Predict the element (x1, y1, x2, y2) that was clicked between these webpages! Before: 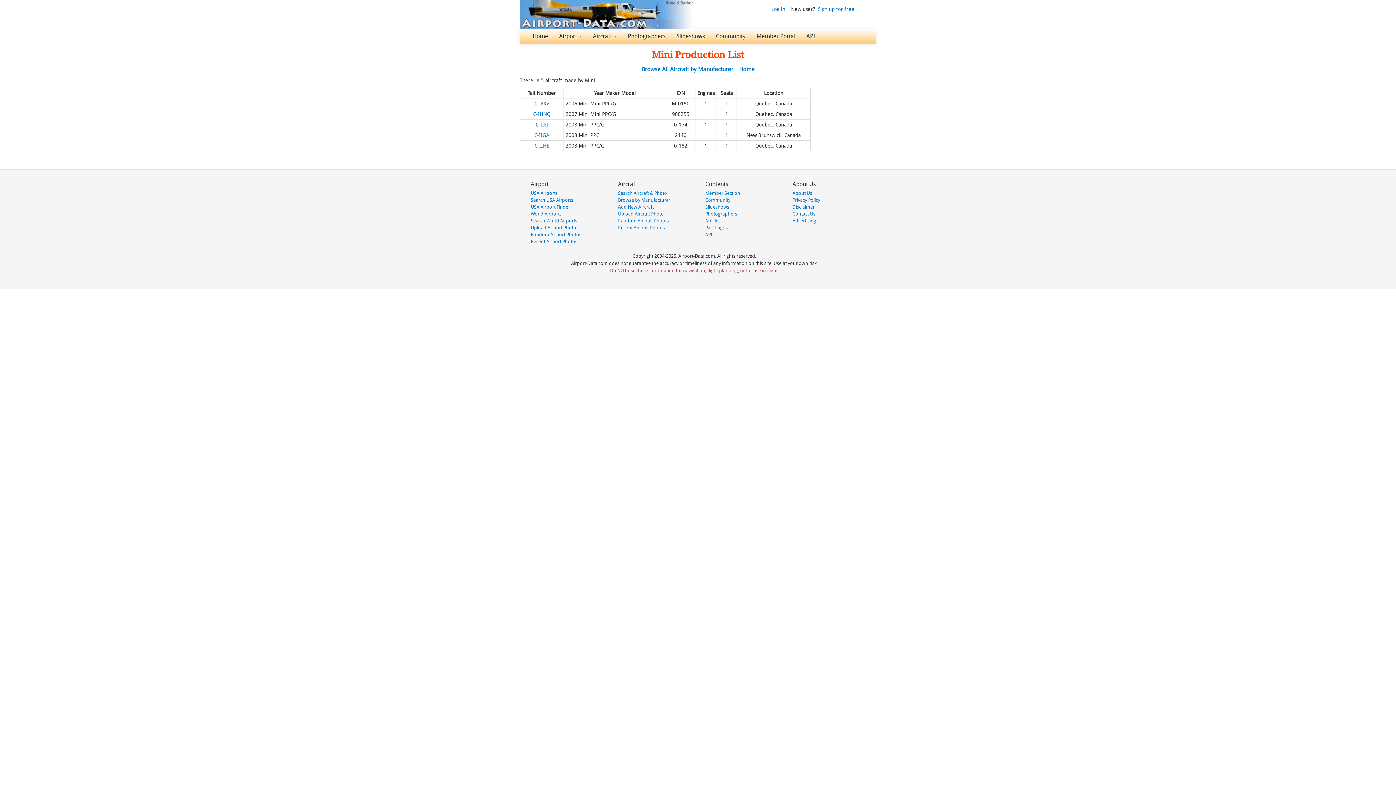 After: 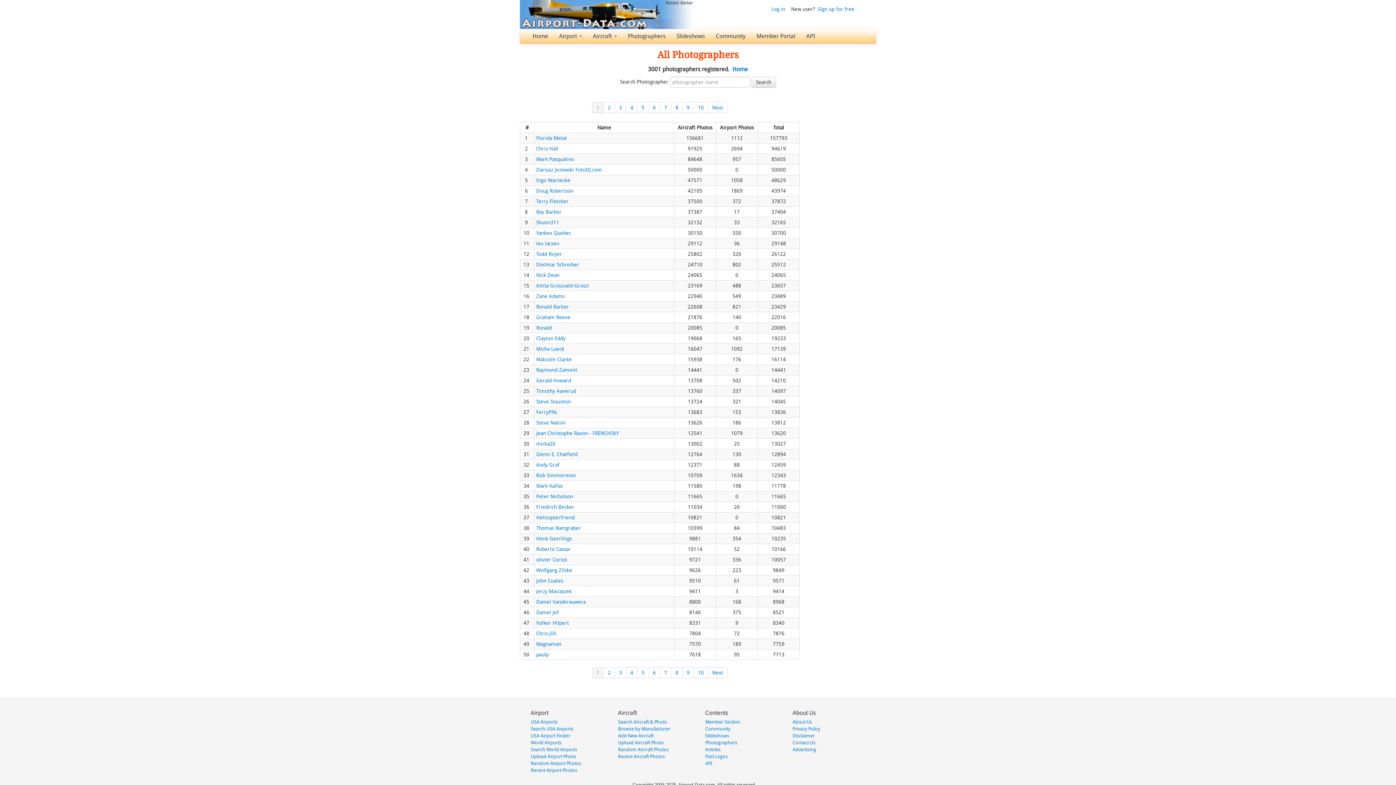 Action: bbox: (705, 211, 737, 216) label: Photographers